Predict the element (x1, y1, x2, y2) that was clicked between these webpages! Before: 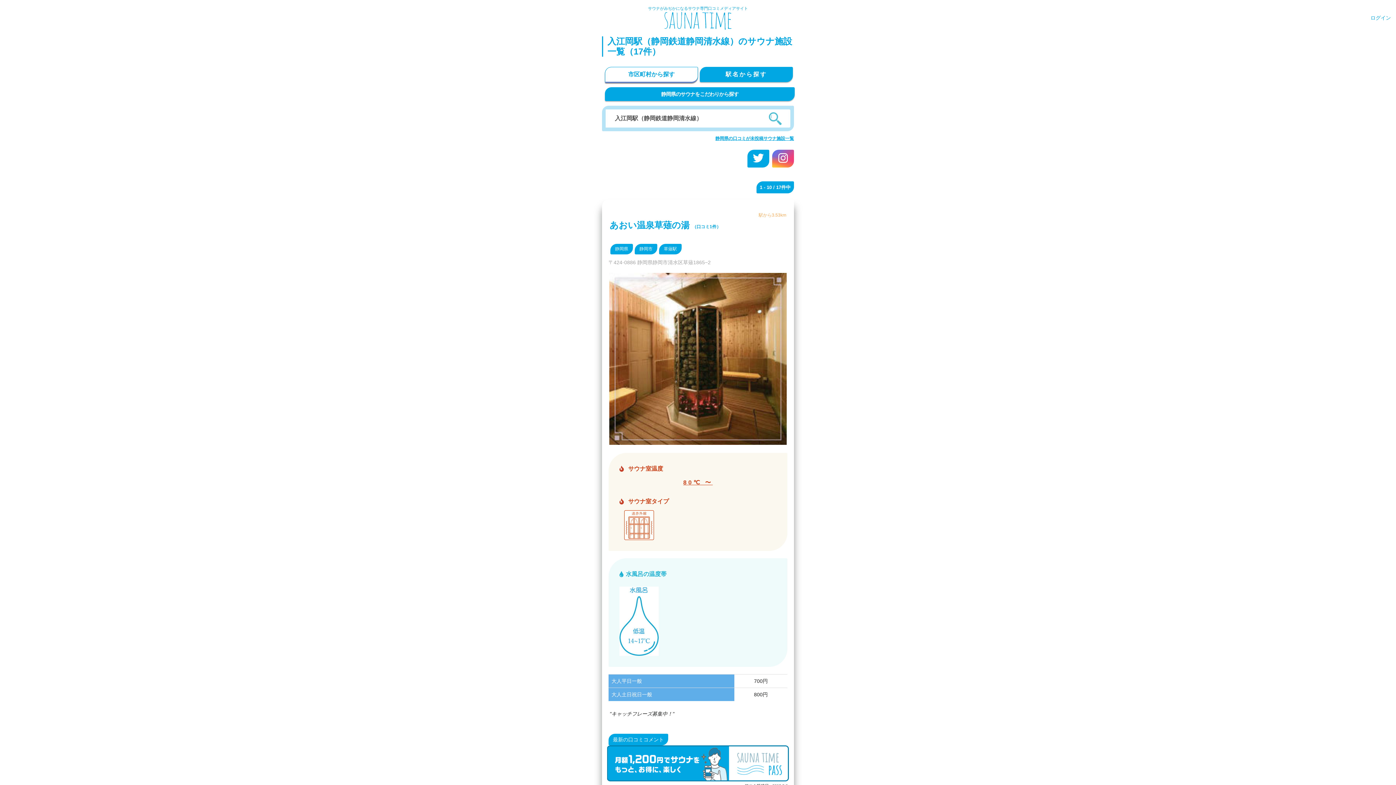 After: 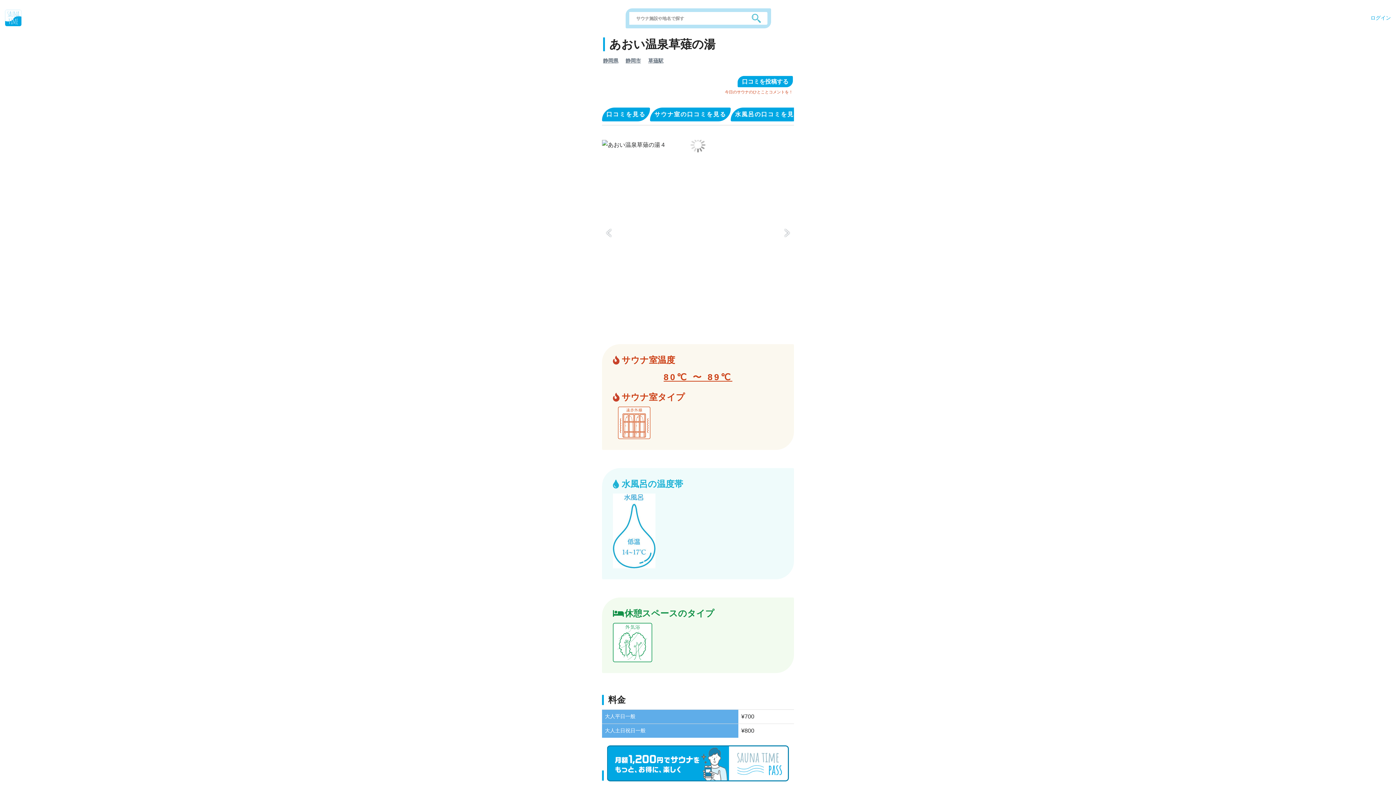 Action: label: 駅から3.53km
あおい温泉草薙の湯 （口コミ1件） bbox: (609, 211, 786, 226)